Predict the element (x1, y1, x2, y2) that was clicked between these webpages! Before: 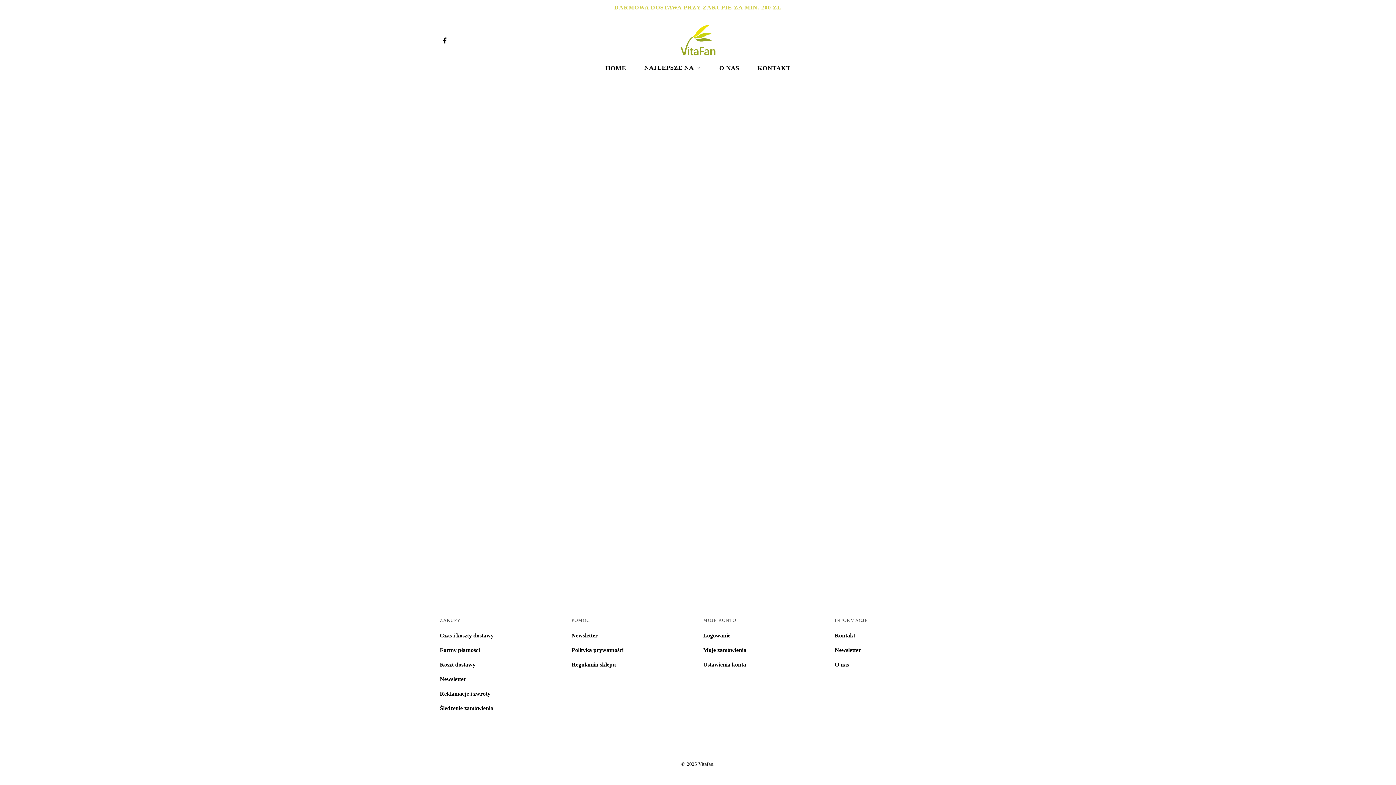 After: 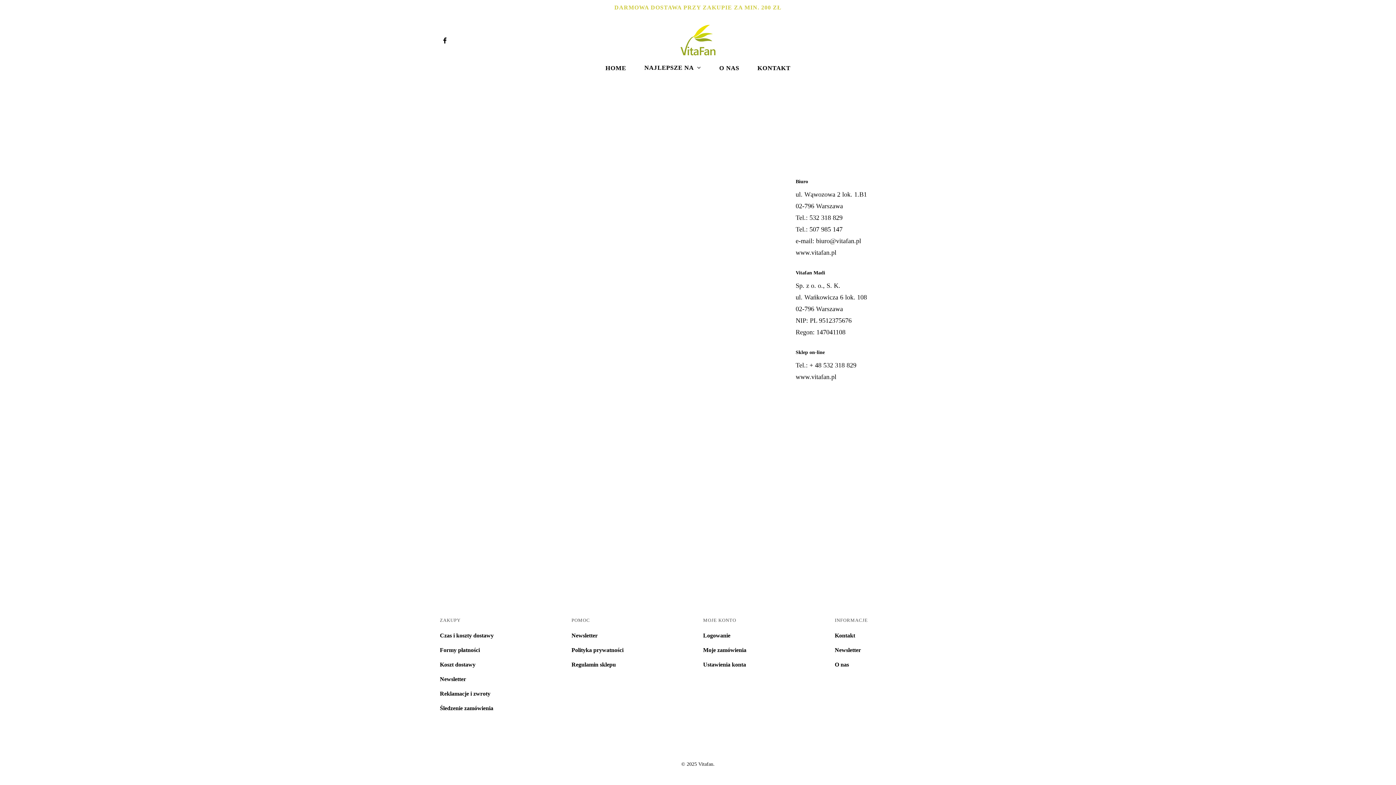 Action: bbox: (834, 632, 855, 638) label: Kontakt